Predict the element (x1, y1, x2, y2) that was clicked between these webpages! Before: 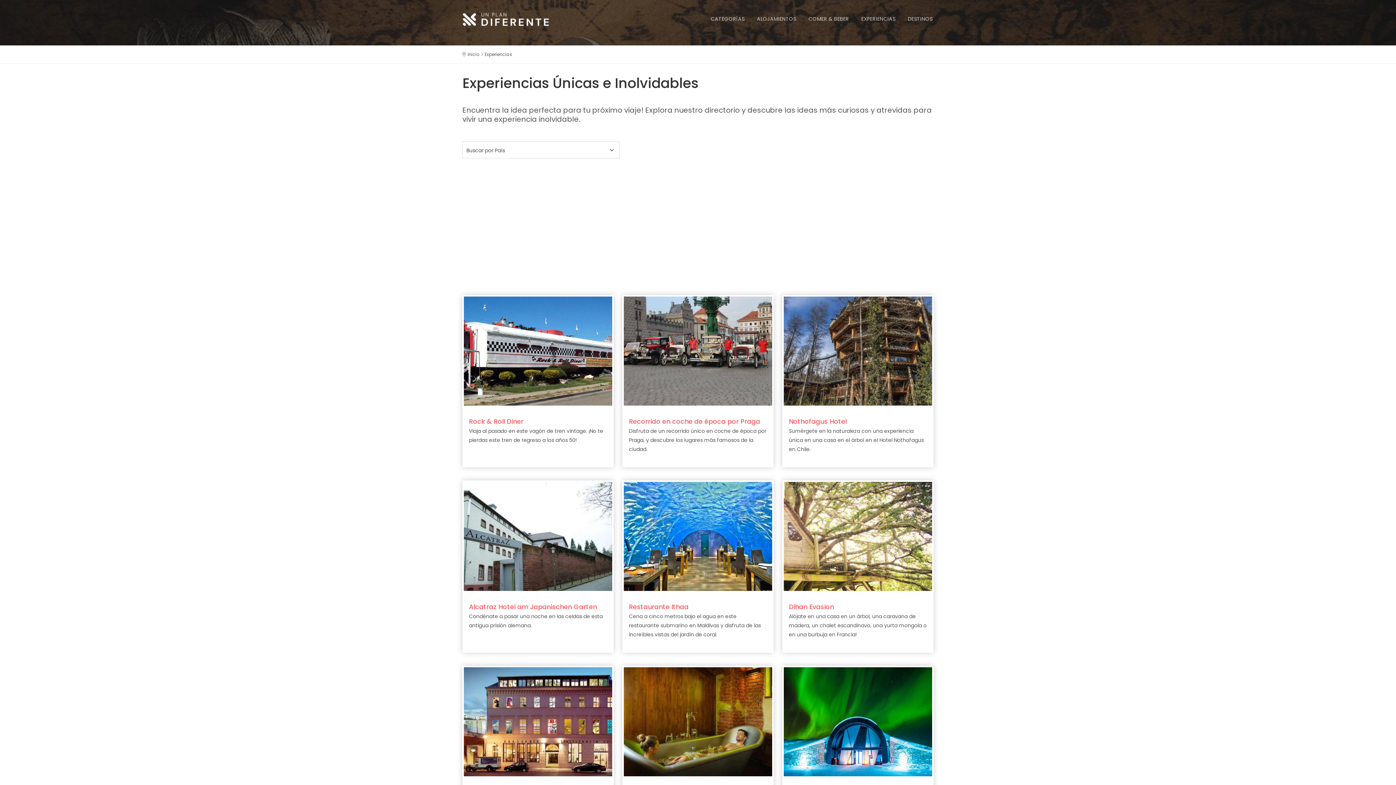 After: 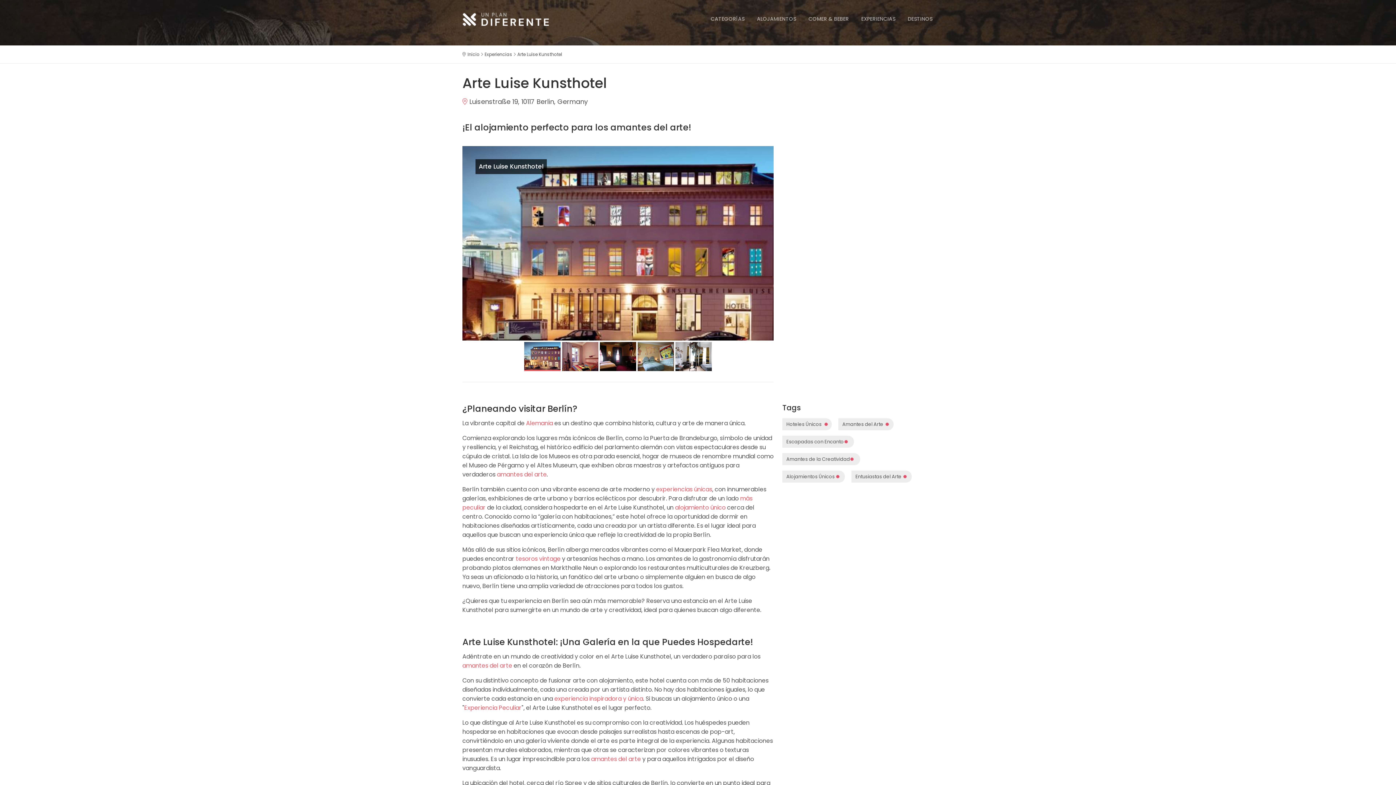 Action: bbox: (464, 717, 612, 725)